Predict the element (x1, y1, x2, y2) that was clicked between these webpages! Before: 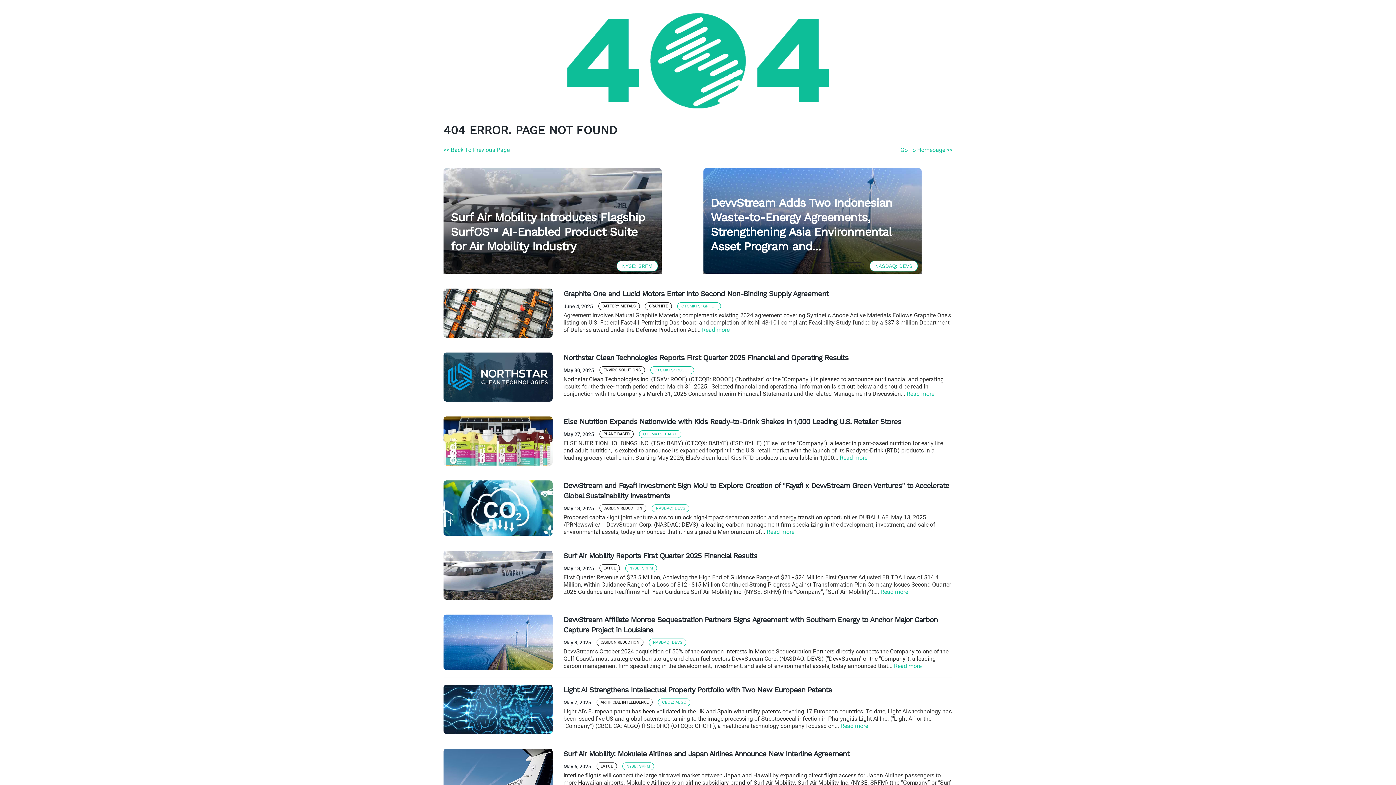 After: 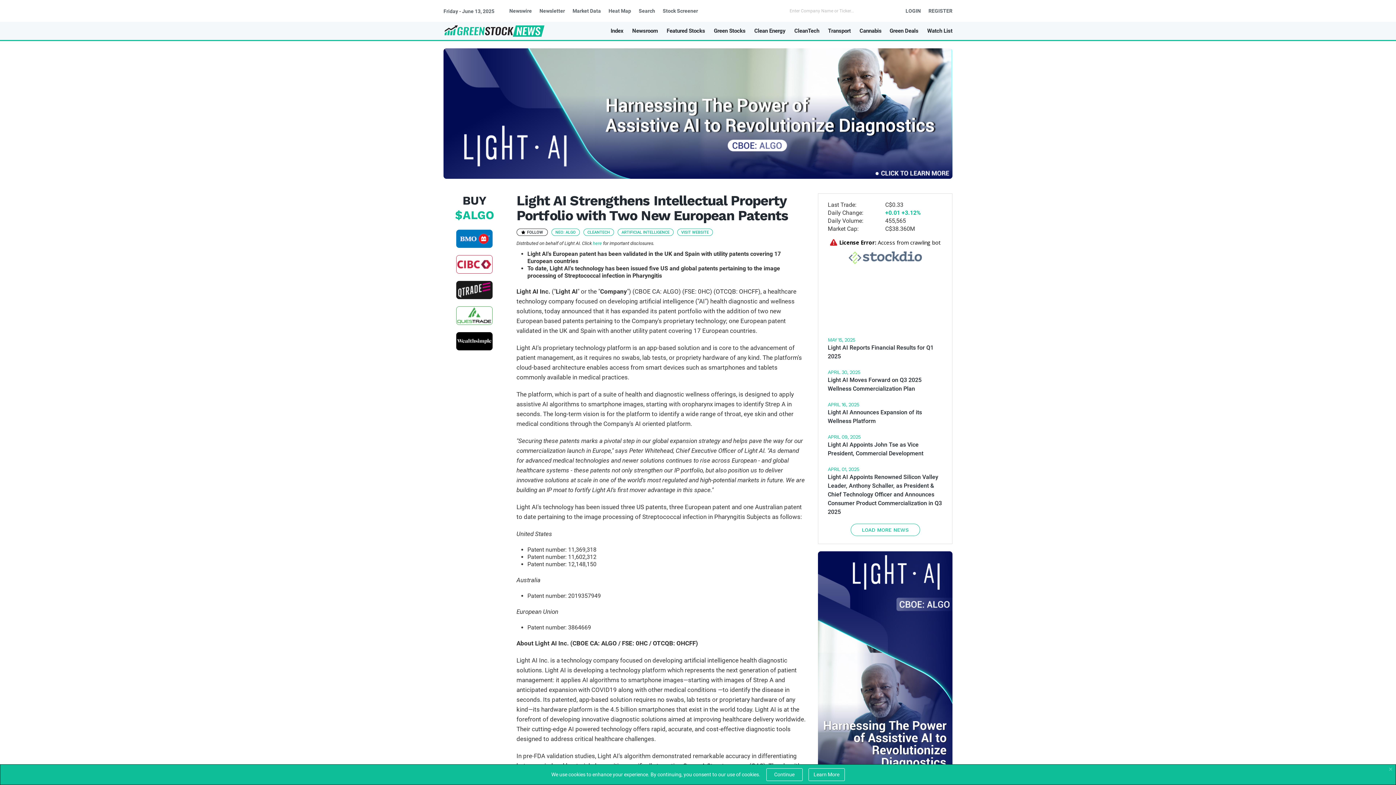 Action: label: Read more bbox: (840, 723, 868, 729)